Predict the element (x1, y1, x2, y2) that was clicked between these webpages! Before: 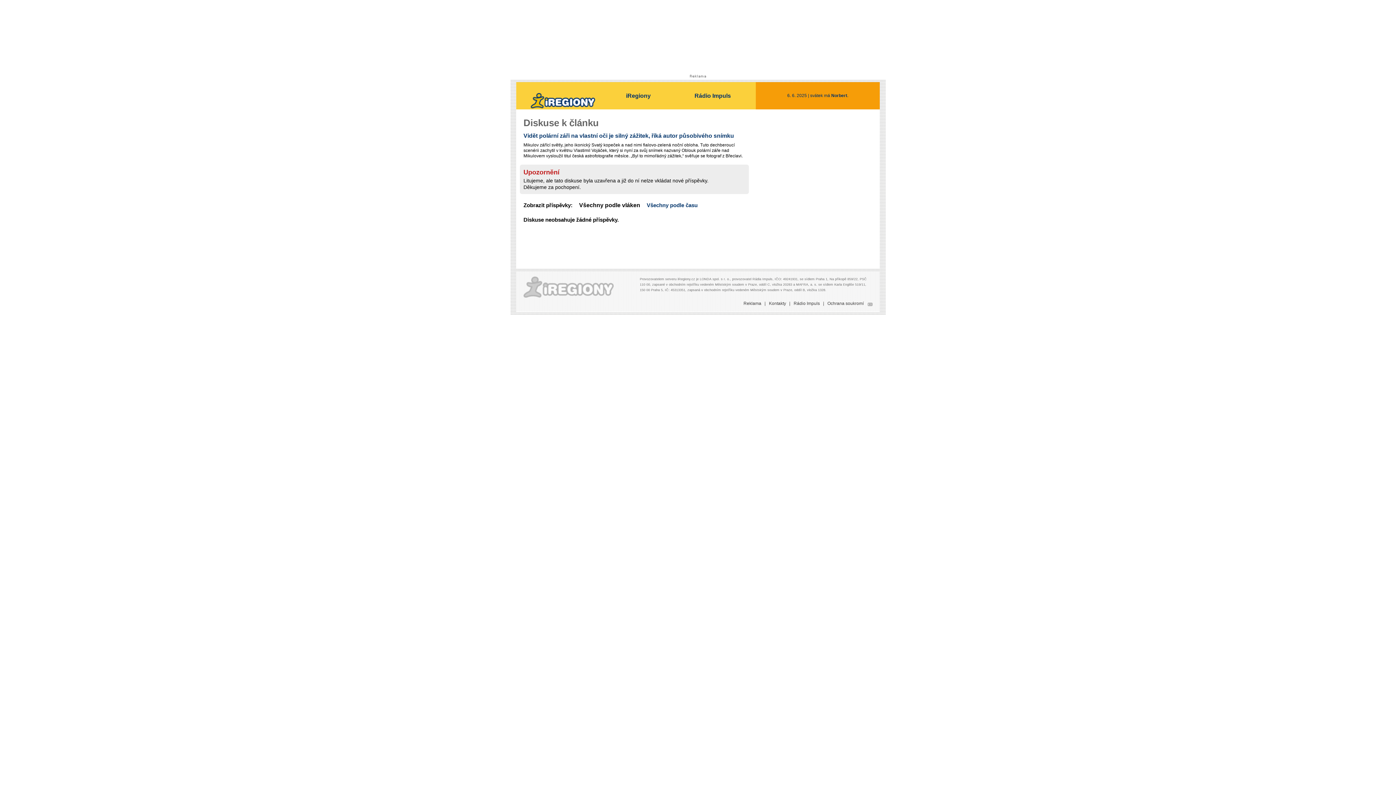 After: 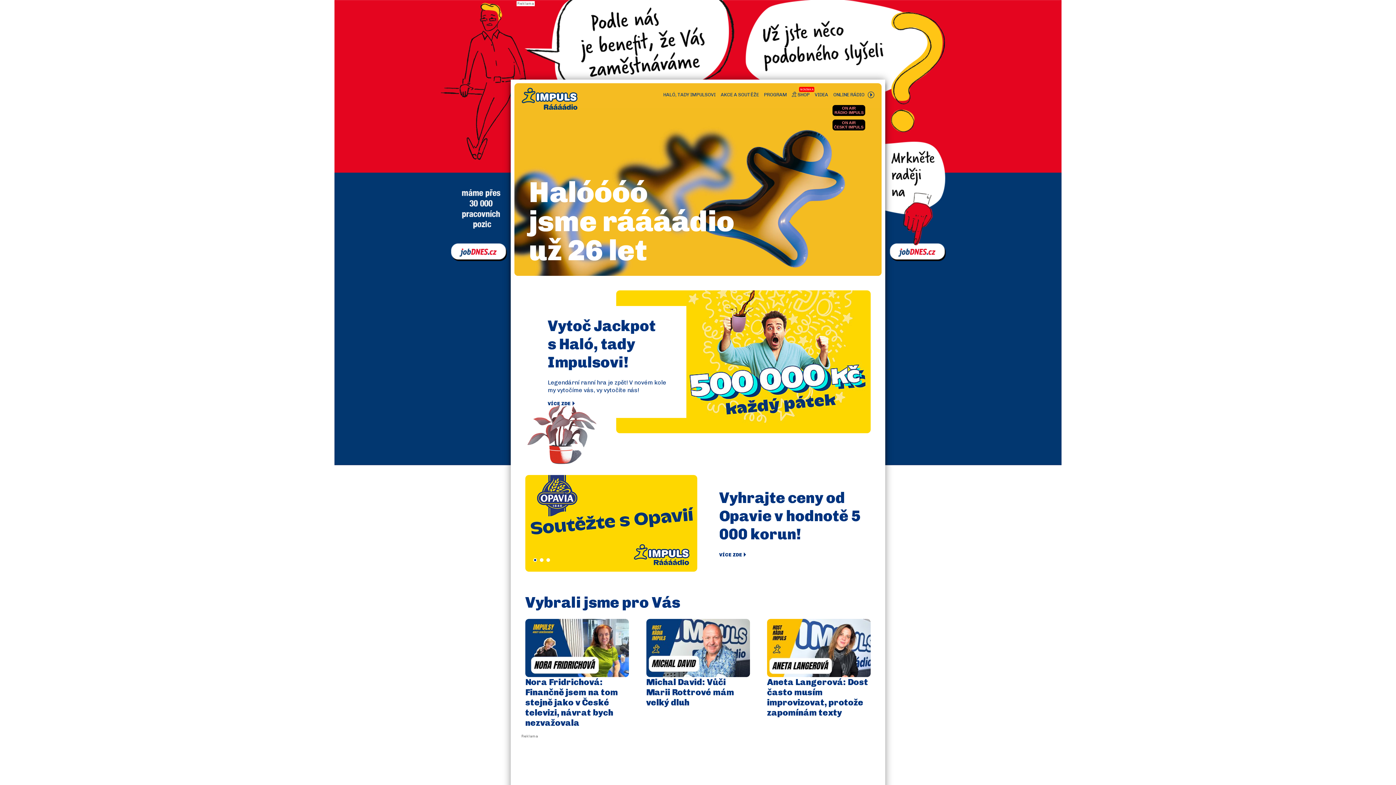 Action: label: Rádio Impuls bbox: (790, 301, 823, 306)